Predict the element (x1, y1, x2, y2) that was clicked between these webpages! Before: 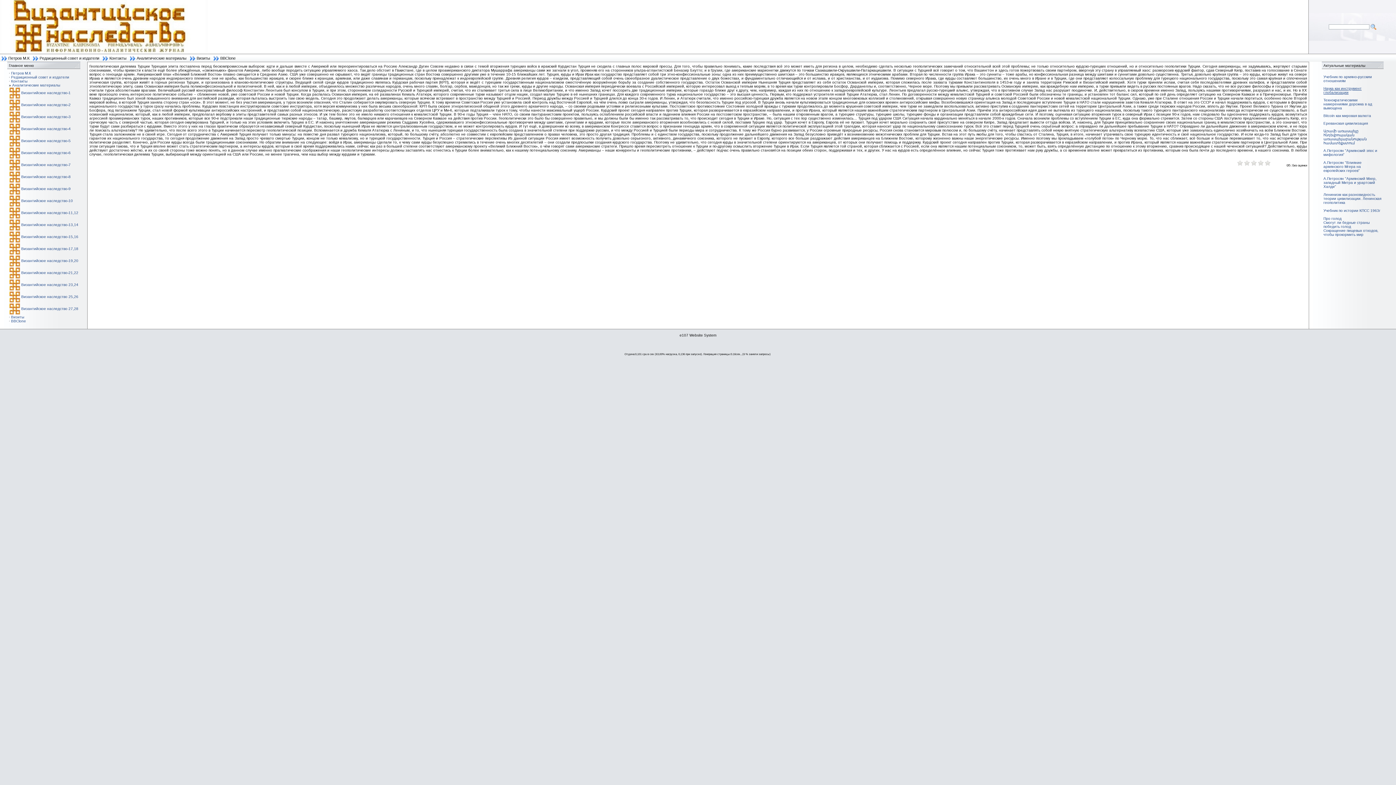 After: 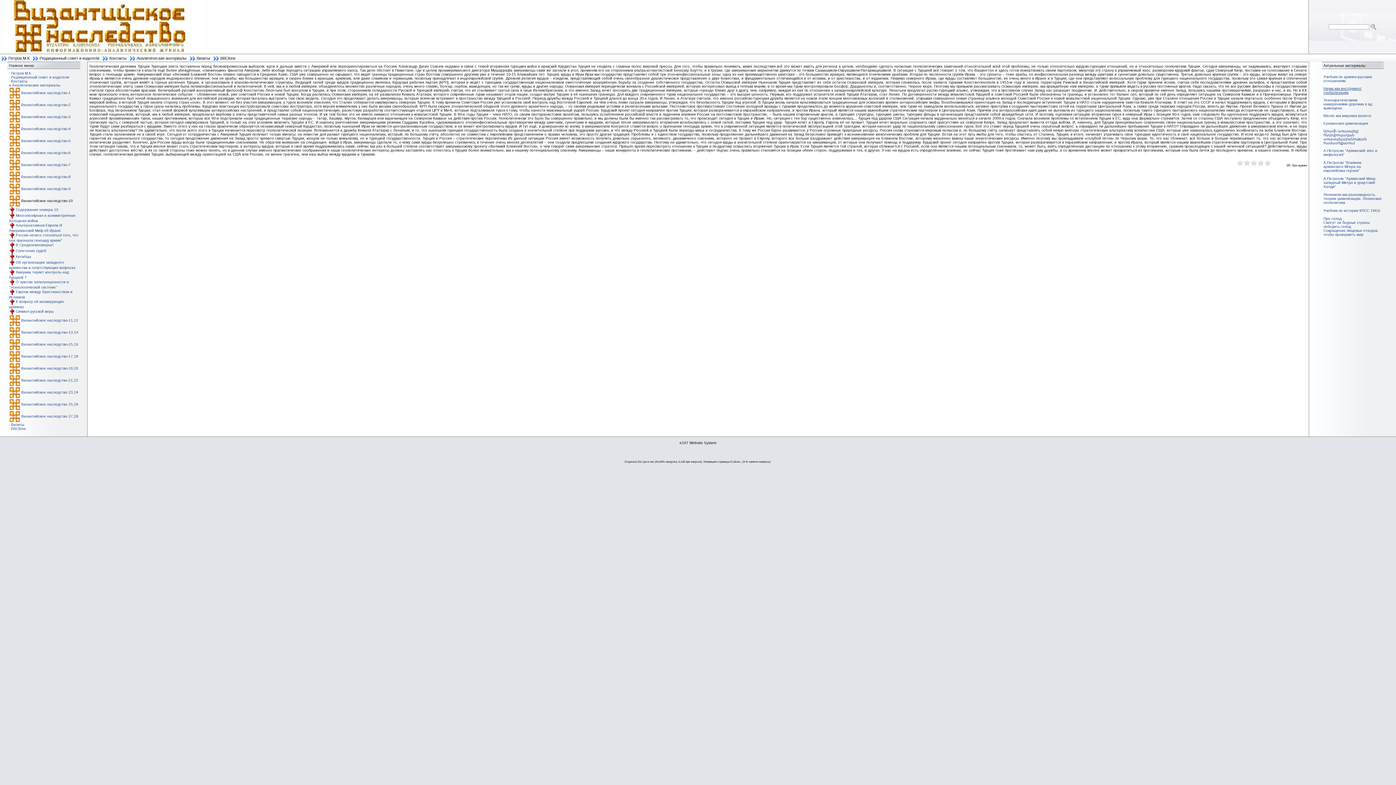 Action: label: Византийское наследство-10 bbox: (21, 198, 72, 202)